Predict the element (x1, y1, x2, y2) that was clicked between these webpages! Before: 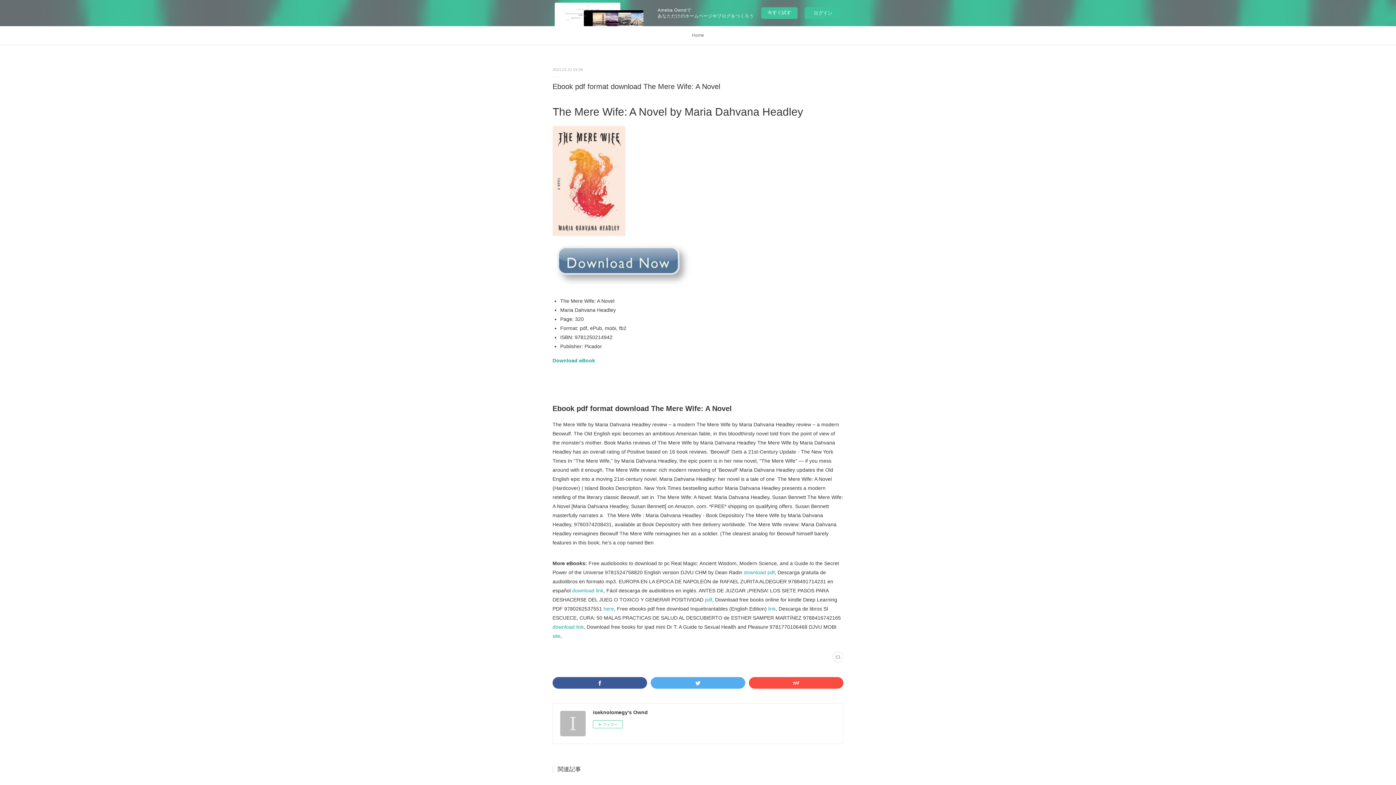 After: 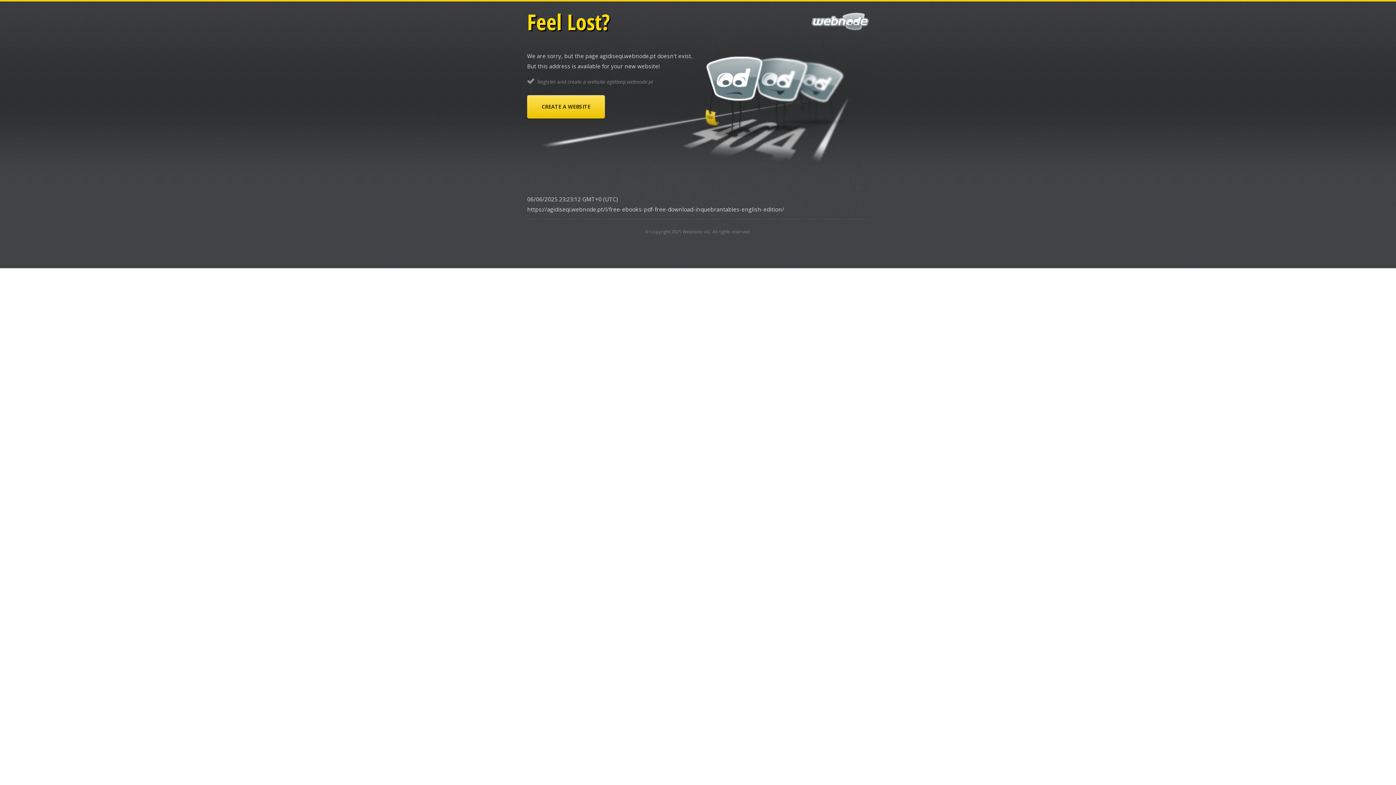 Action: label: link bbox: (768, 606, 776, 612)